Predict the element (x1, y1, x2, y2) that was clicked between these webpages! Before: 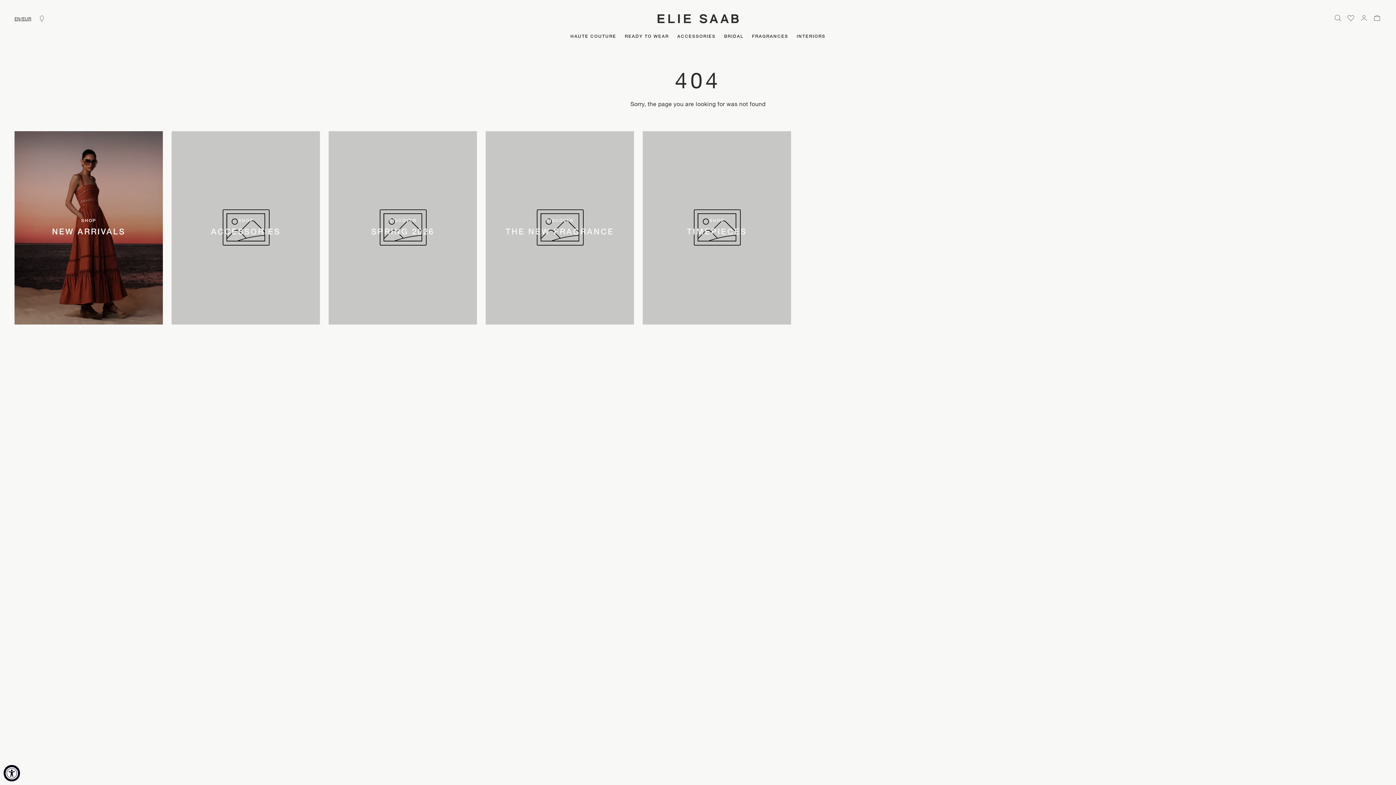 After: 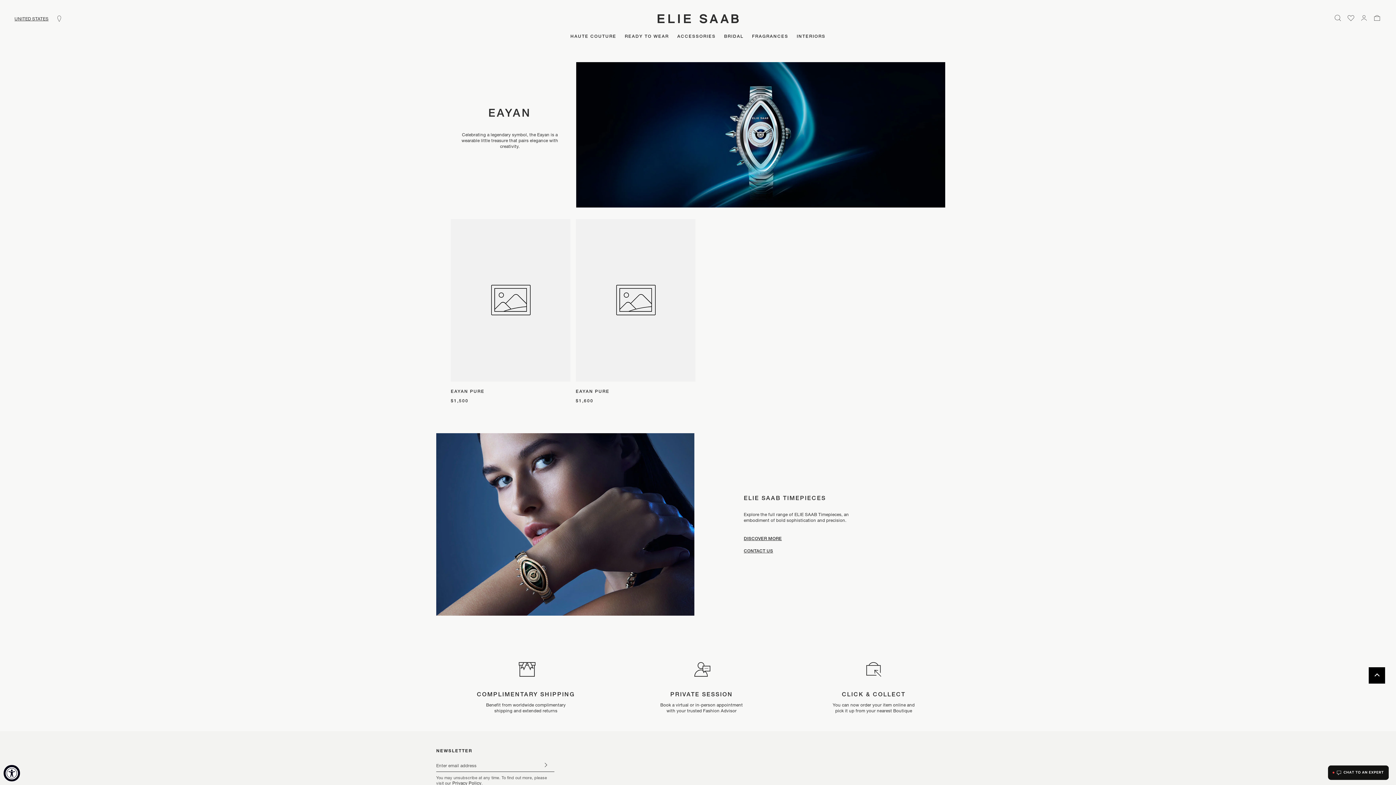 Action: label: SHOP
TIMEPIECES bbox: (642, 131, 791, 324)